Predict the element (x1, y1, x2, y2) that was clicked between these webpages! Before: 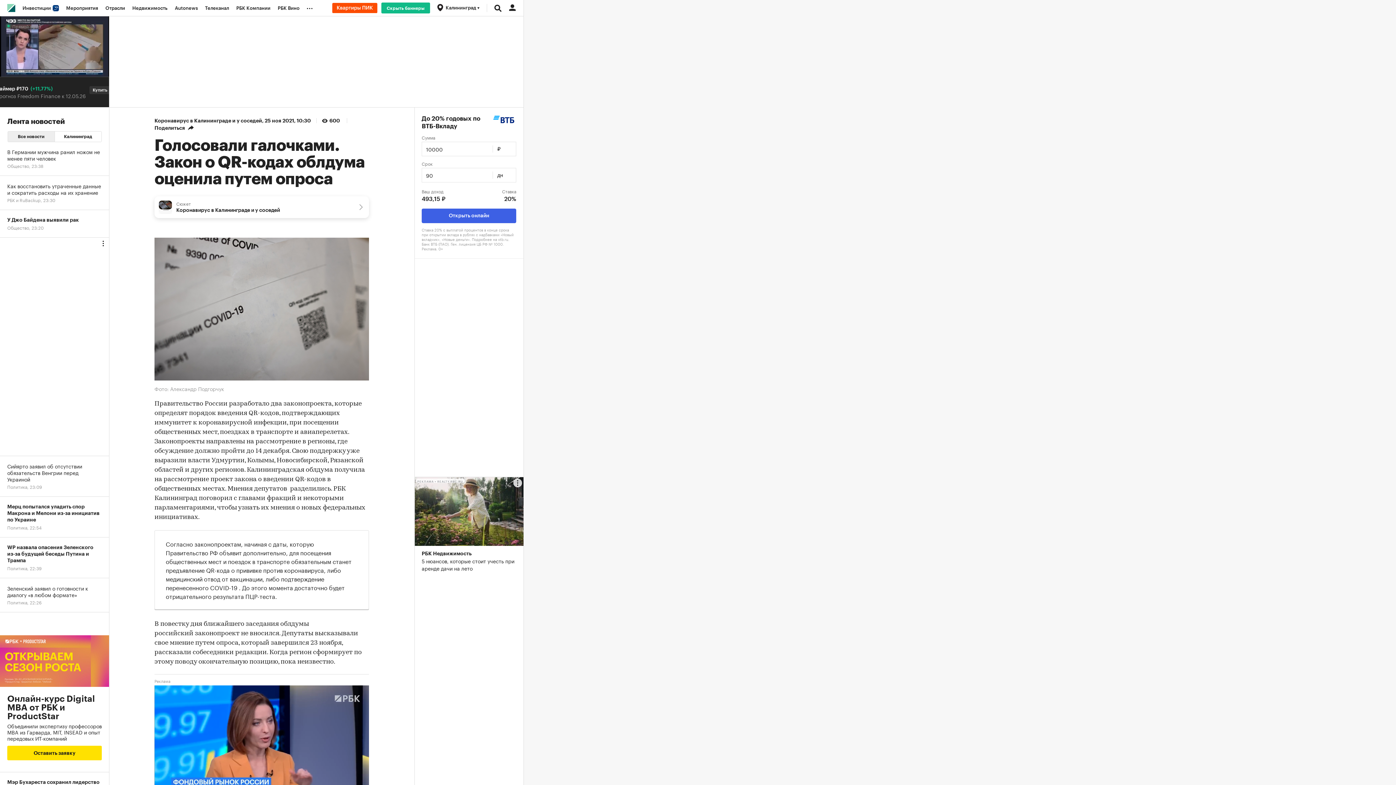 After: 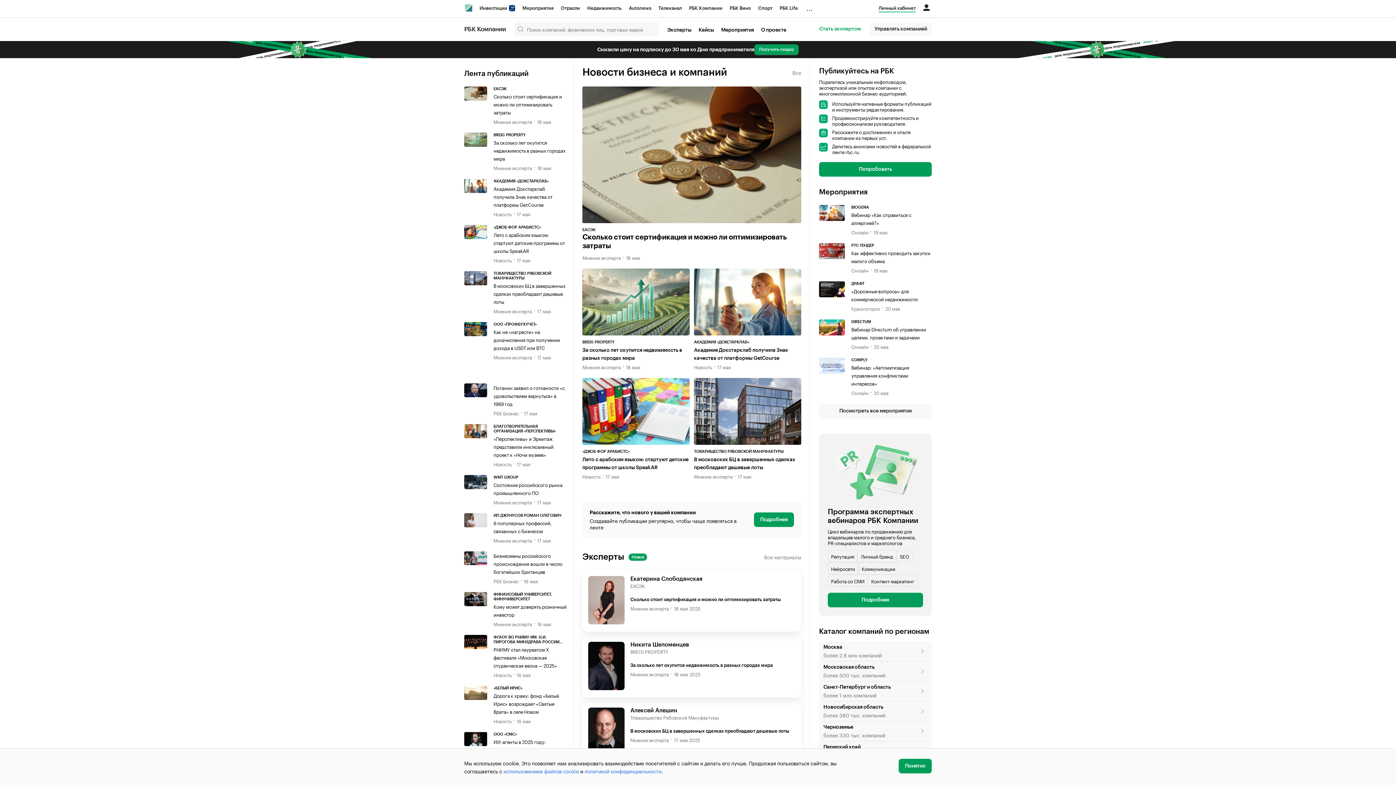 Action: label: РБК Компании bbox: (232, 0, 274, 16)